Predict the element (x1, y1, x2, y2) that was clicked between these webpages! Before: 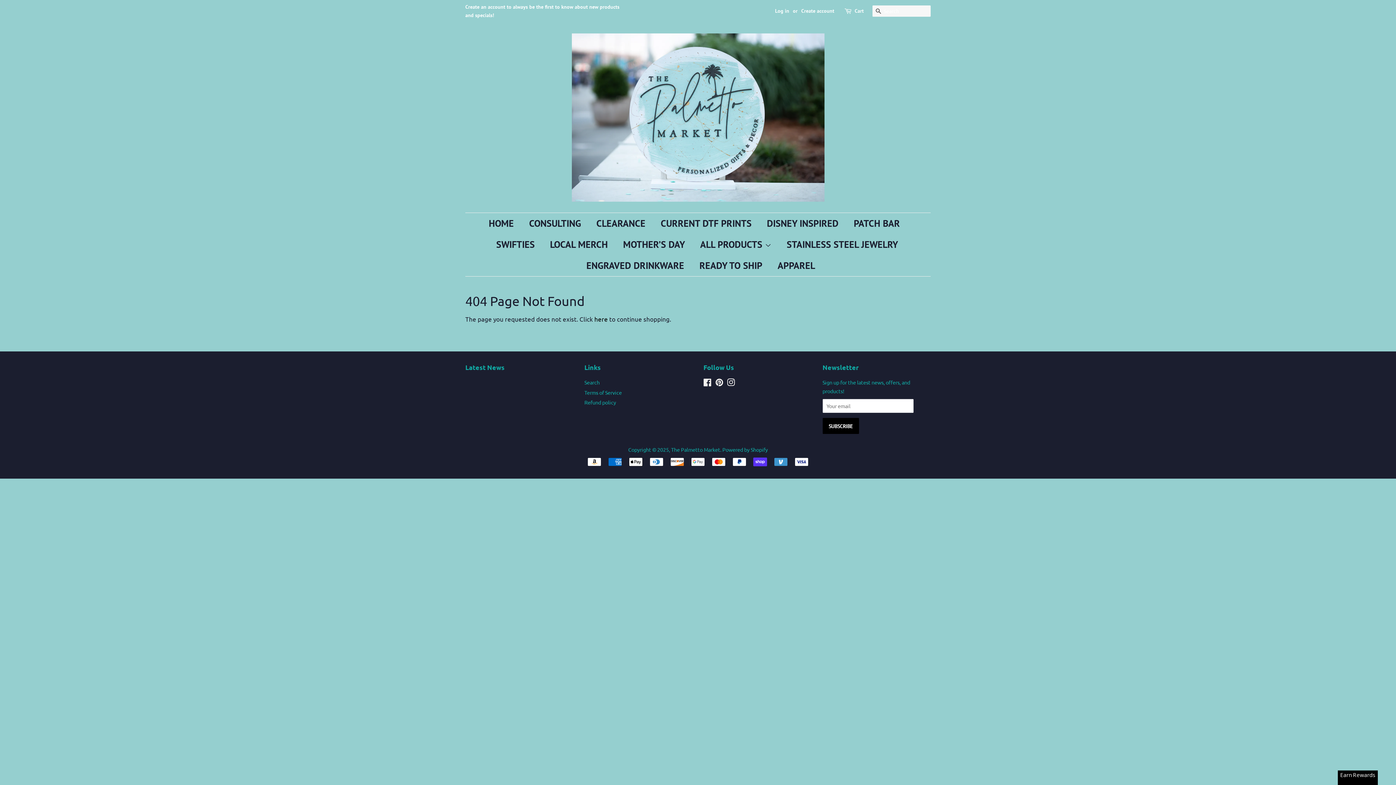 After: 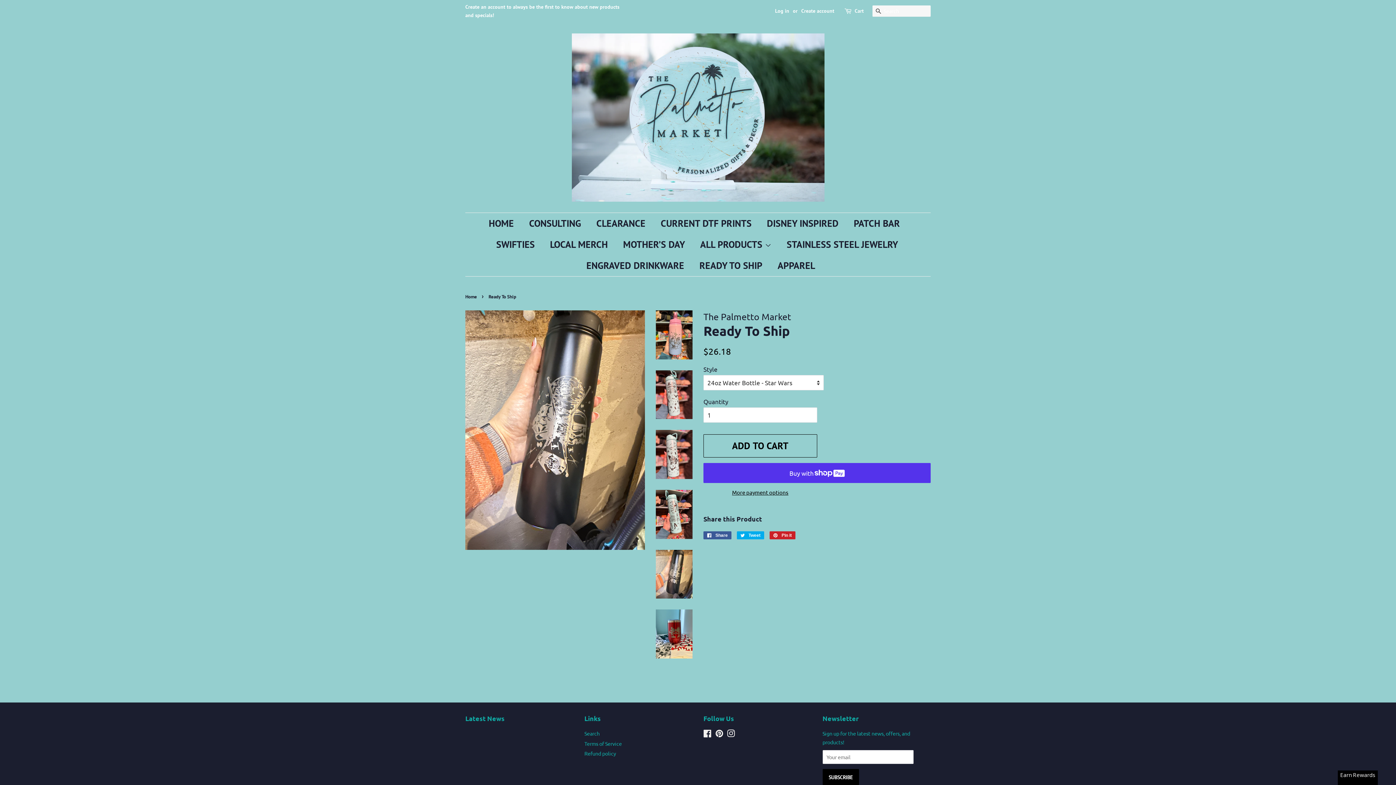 Action: label: READY TO SHIP bbox: (694, 255, 769, 276)